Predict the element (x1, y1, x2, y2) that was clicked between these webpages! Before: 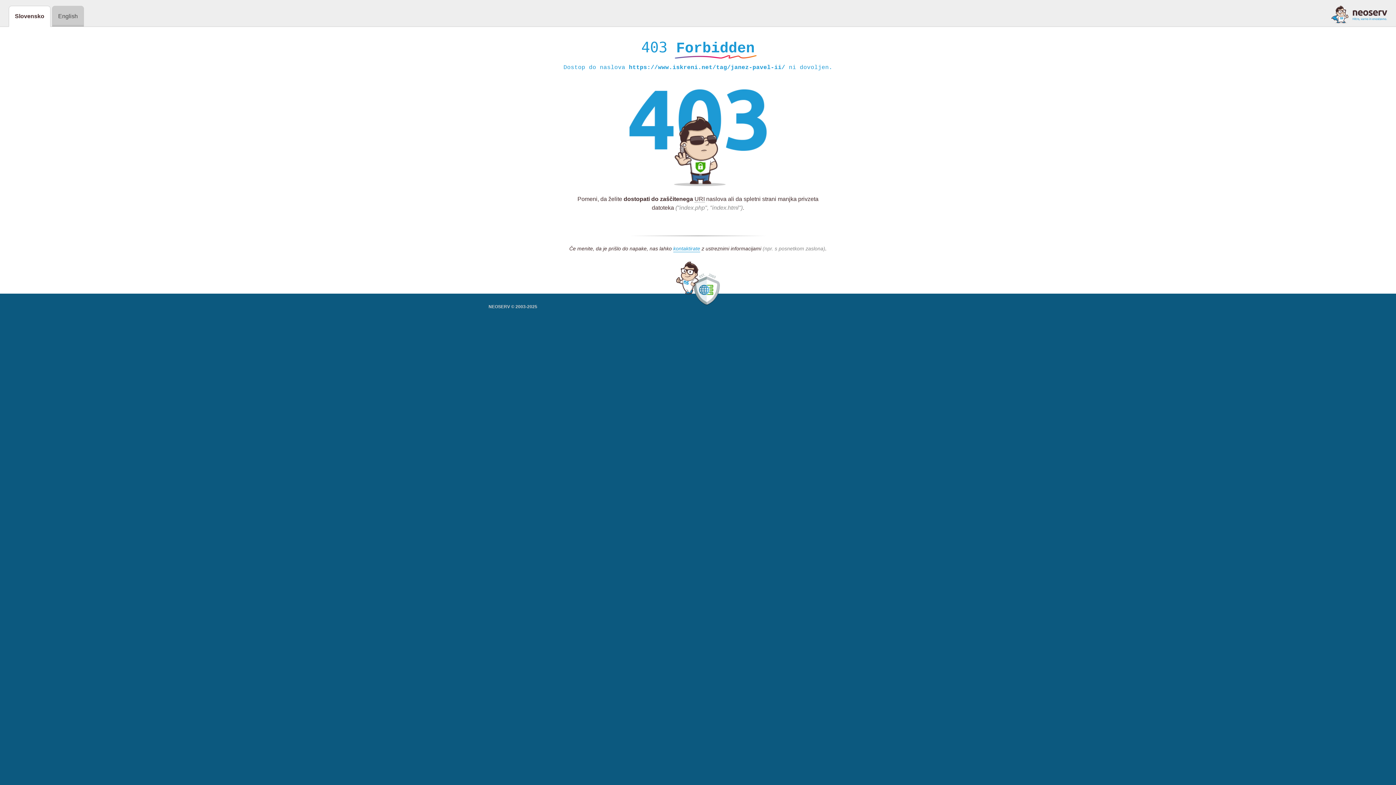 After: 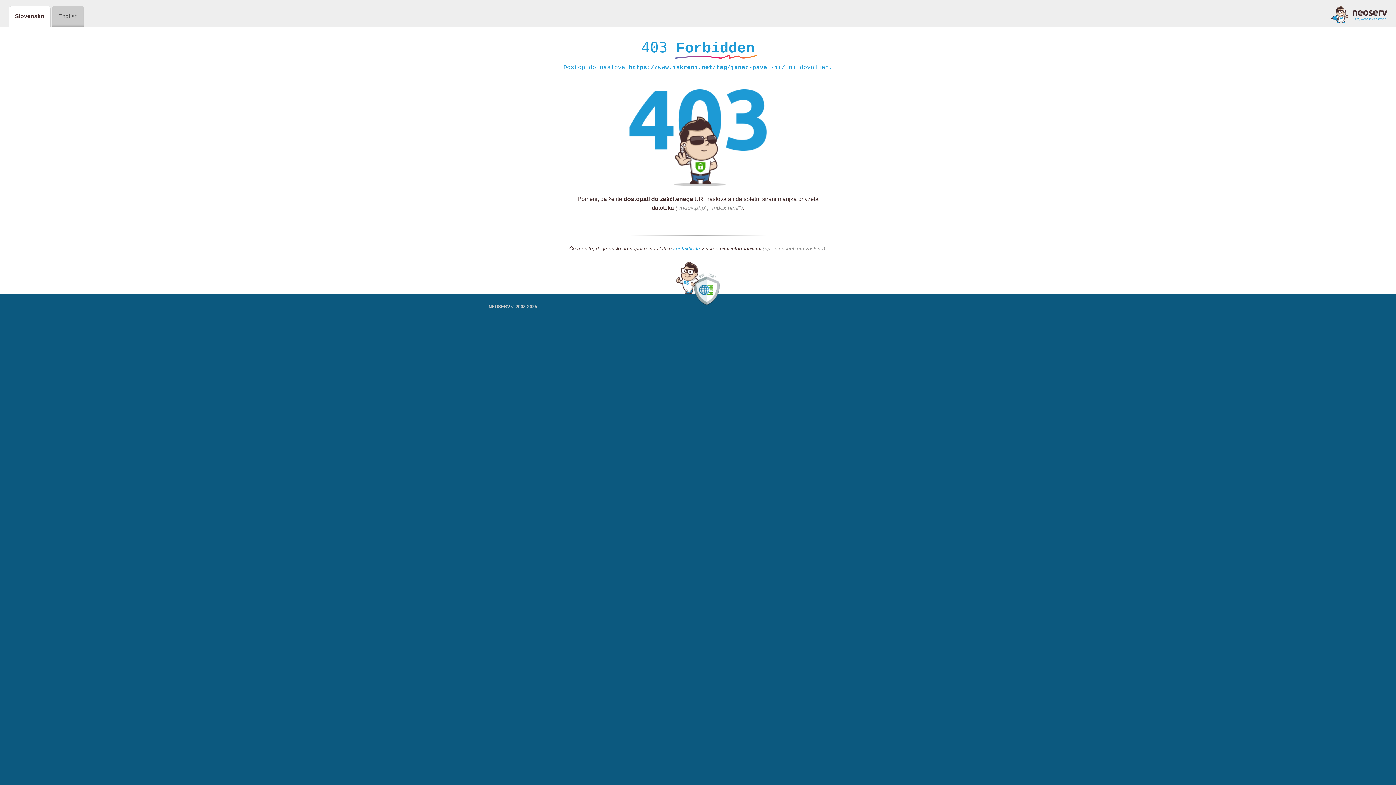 Action: label: kontaktirate bbox: (673, 245, 700, 252)